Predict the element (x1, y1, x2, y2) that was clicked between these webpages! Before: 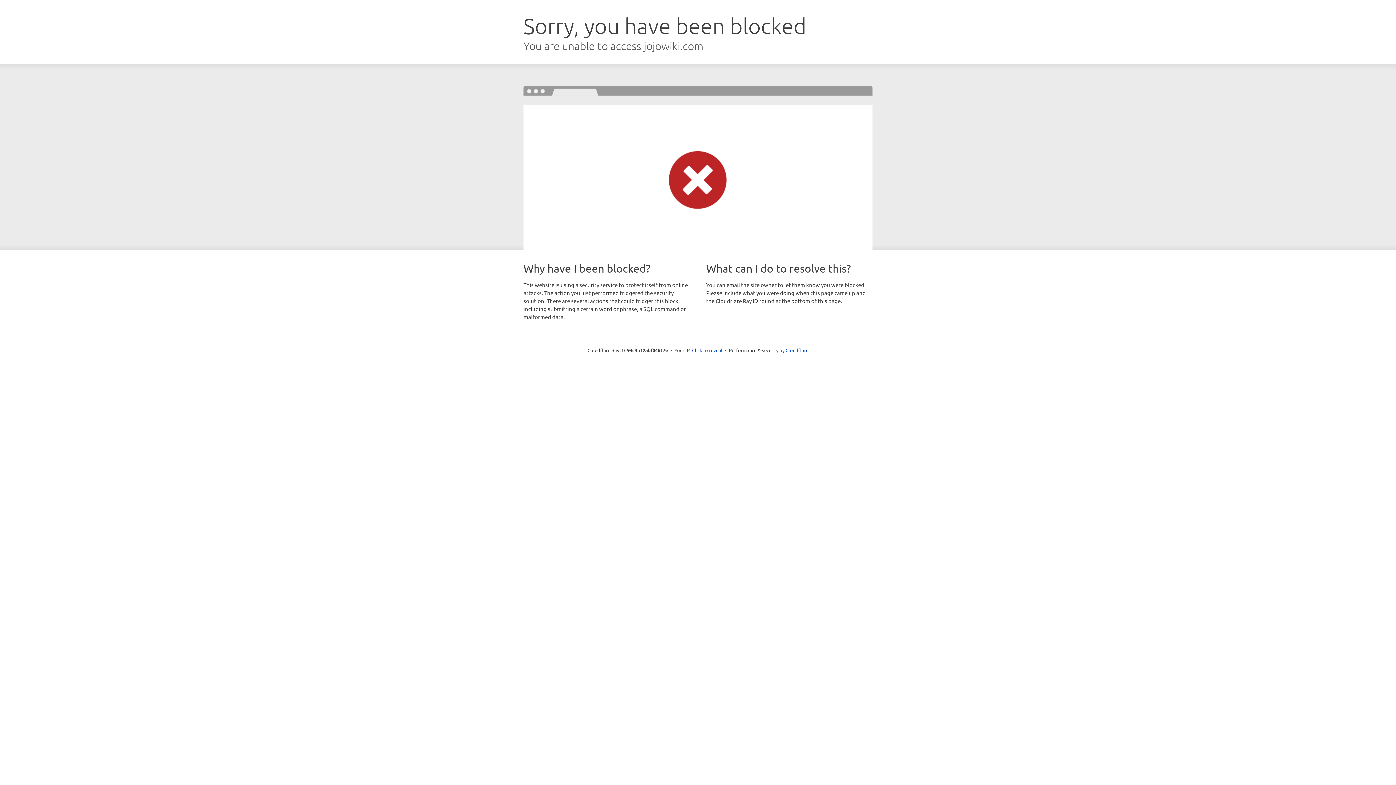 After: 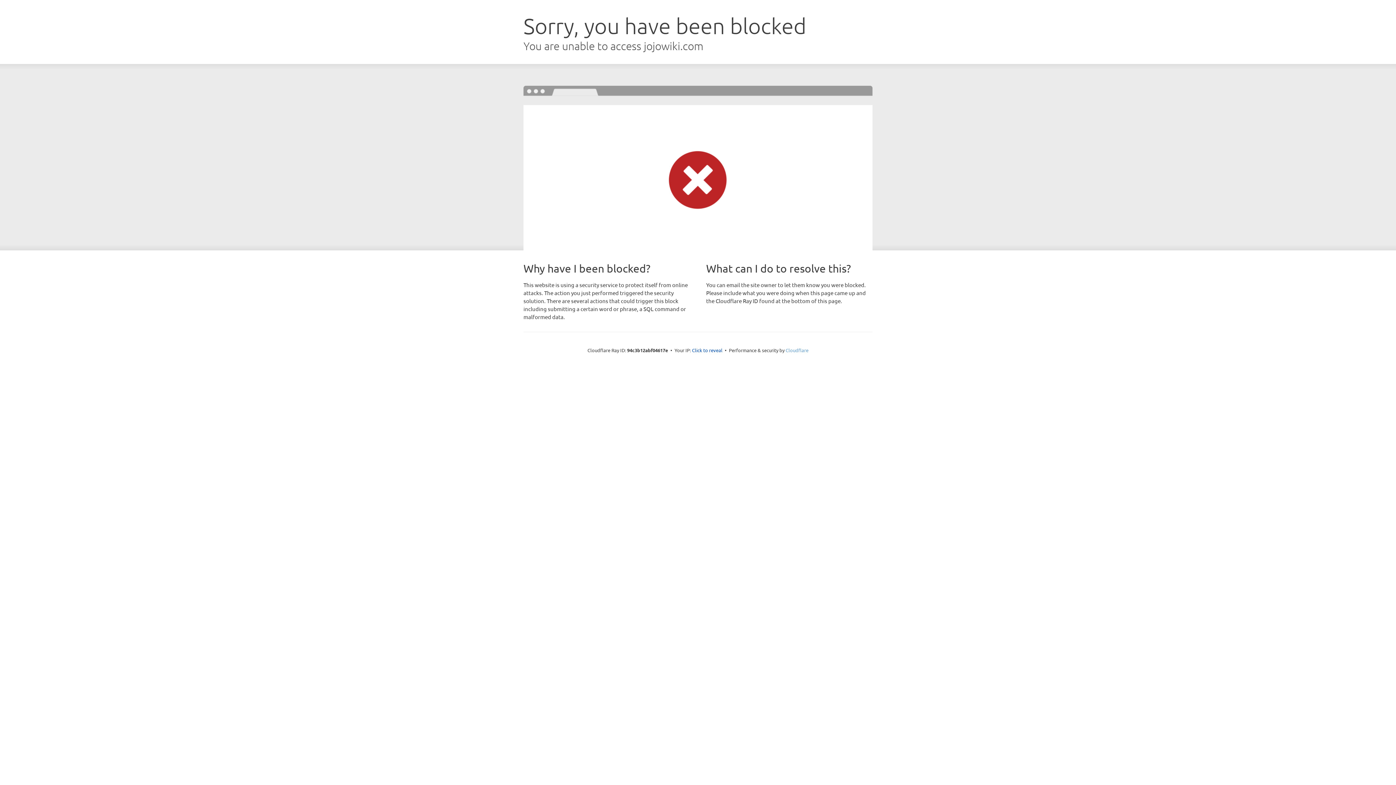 Action: bbox: (785, 347, 808, 353) label: Cloudflare